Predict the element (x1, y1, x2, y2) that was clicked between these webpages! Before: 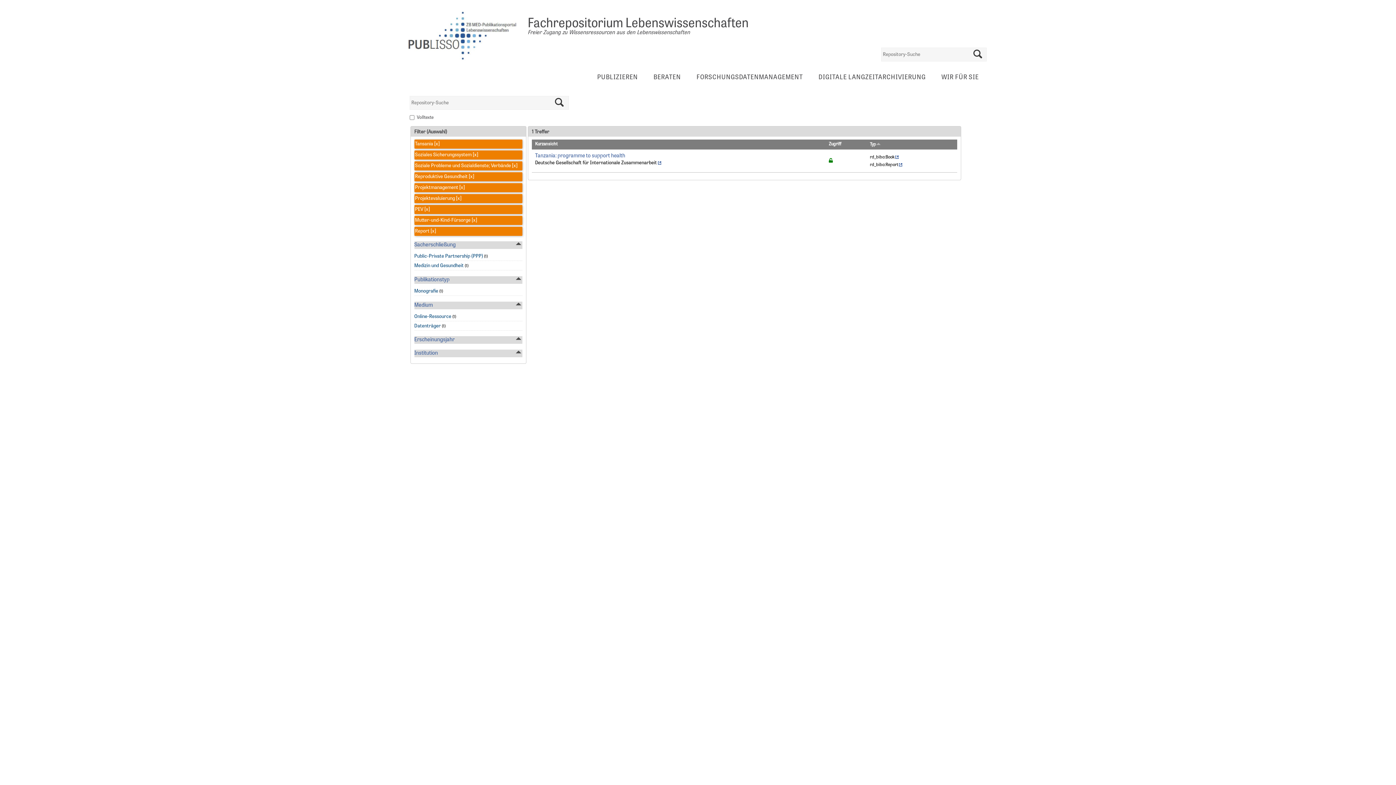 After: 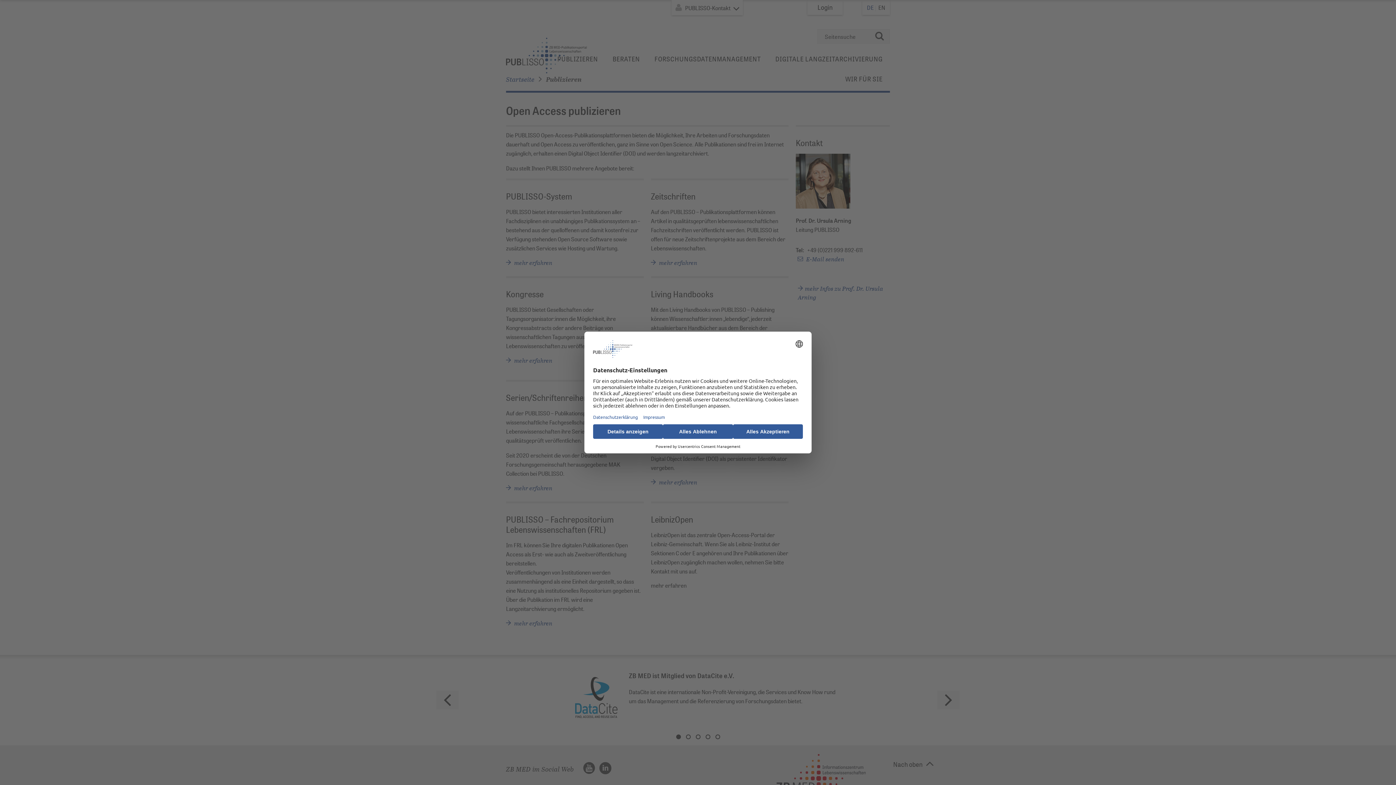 Action: label: PUBLIZIEREN bbox: (590, 68, 645, 87)